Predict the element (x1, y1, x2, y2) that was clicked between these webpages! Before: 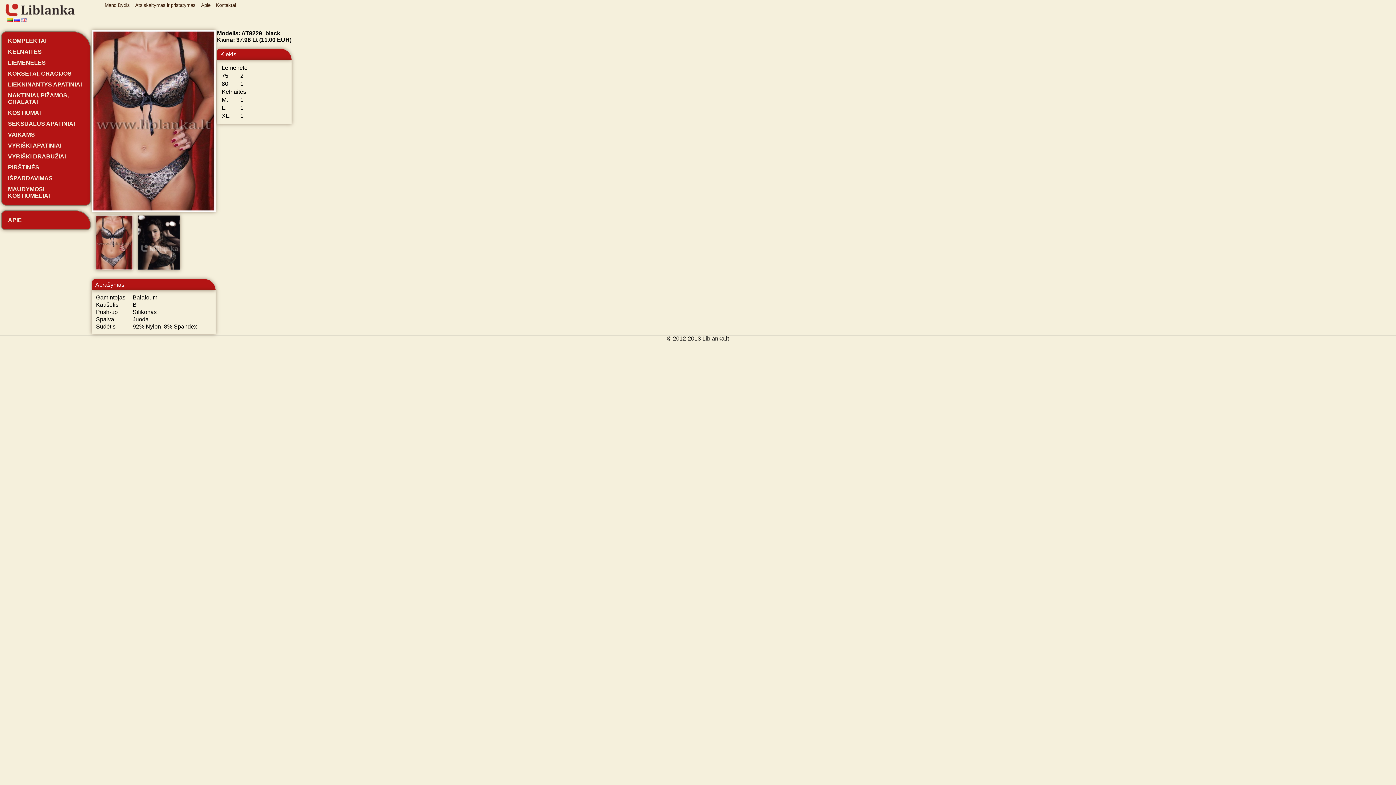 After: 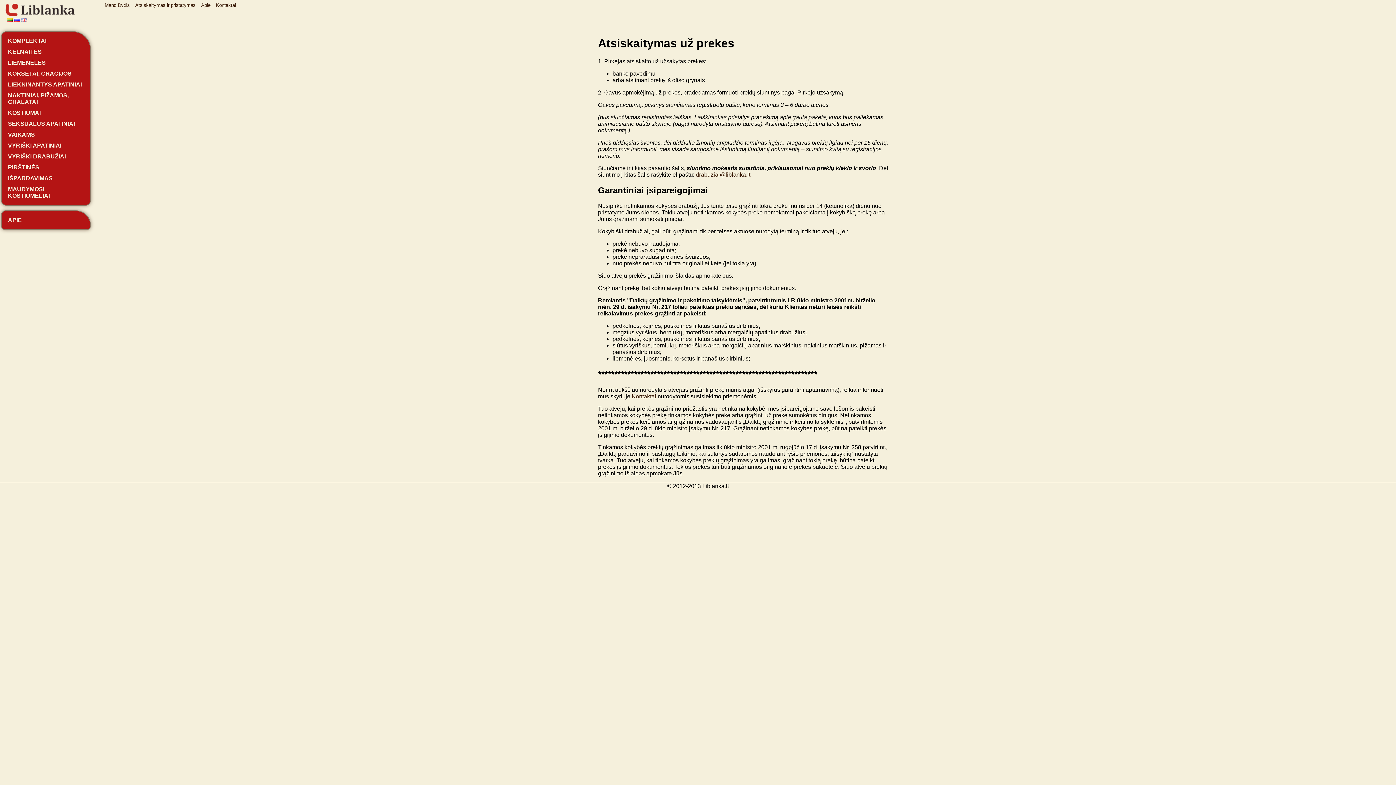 Action: label: Atsiskaitymas ir pristatymas bbox: (135, 2, 195, 8)